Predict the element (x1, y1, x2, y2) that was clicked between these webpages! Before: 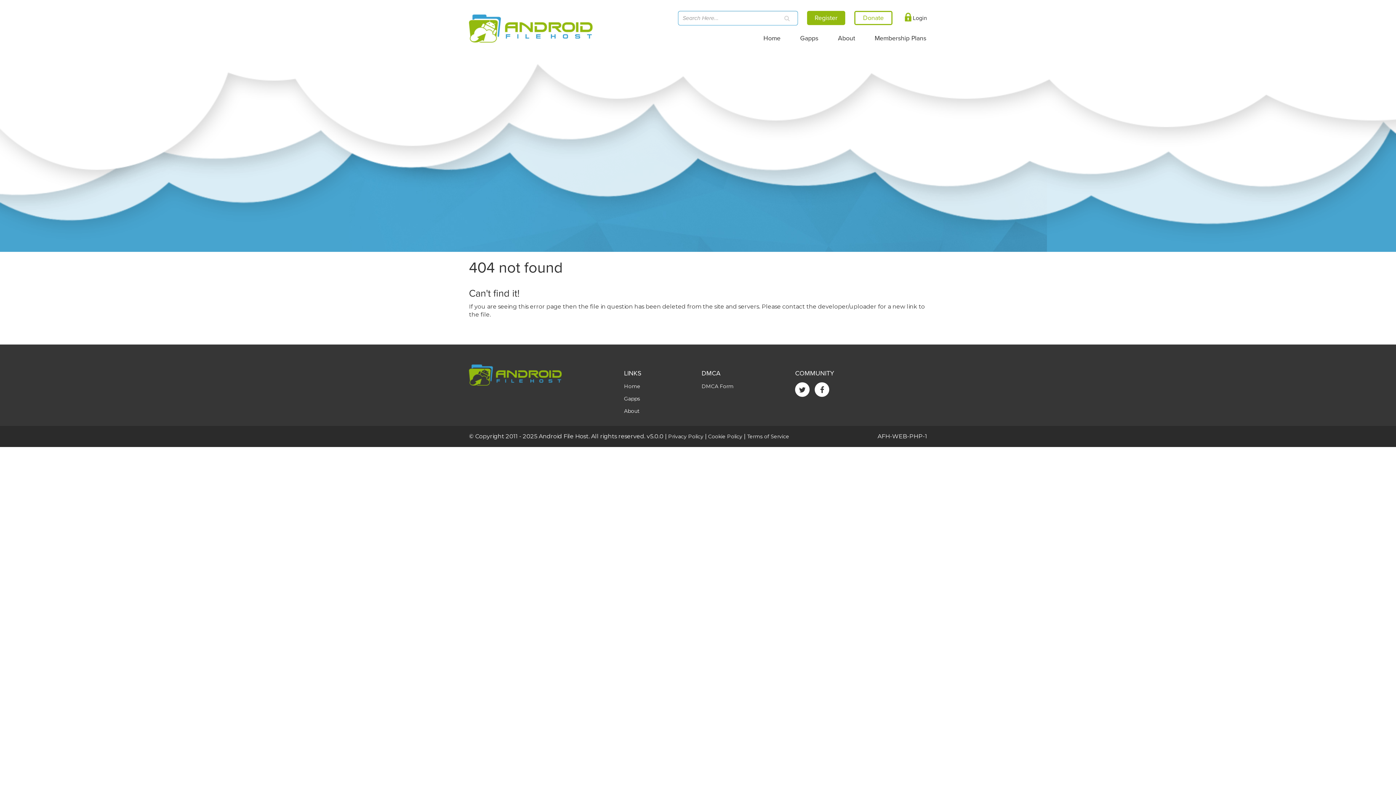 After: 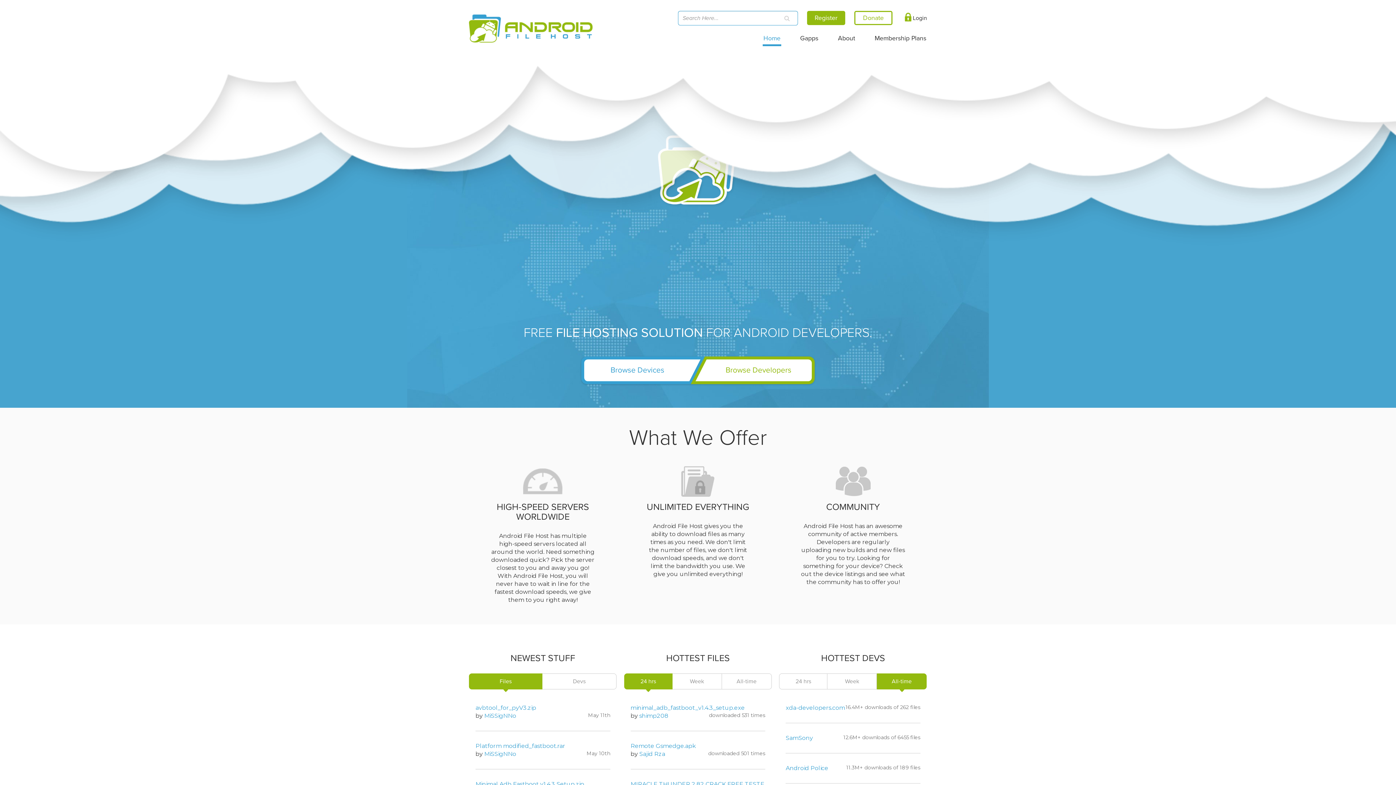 Action: bbox: (469, 0, 592, 36)